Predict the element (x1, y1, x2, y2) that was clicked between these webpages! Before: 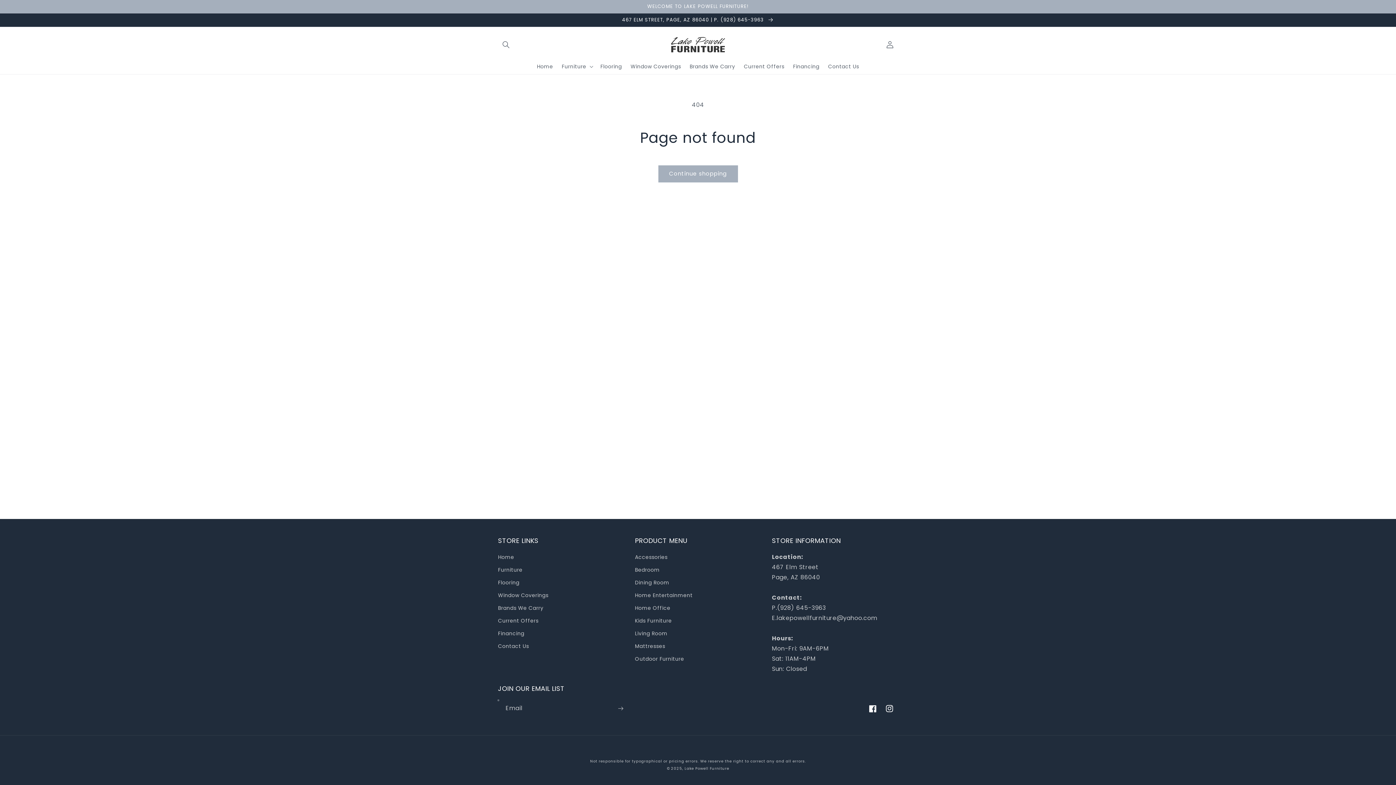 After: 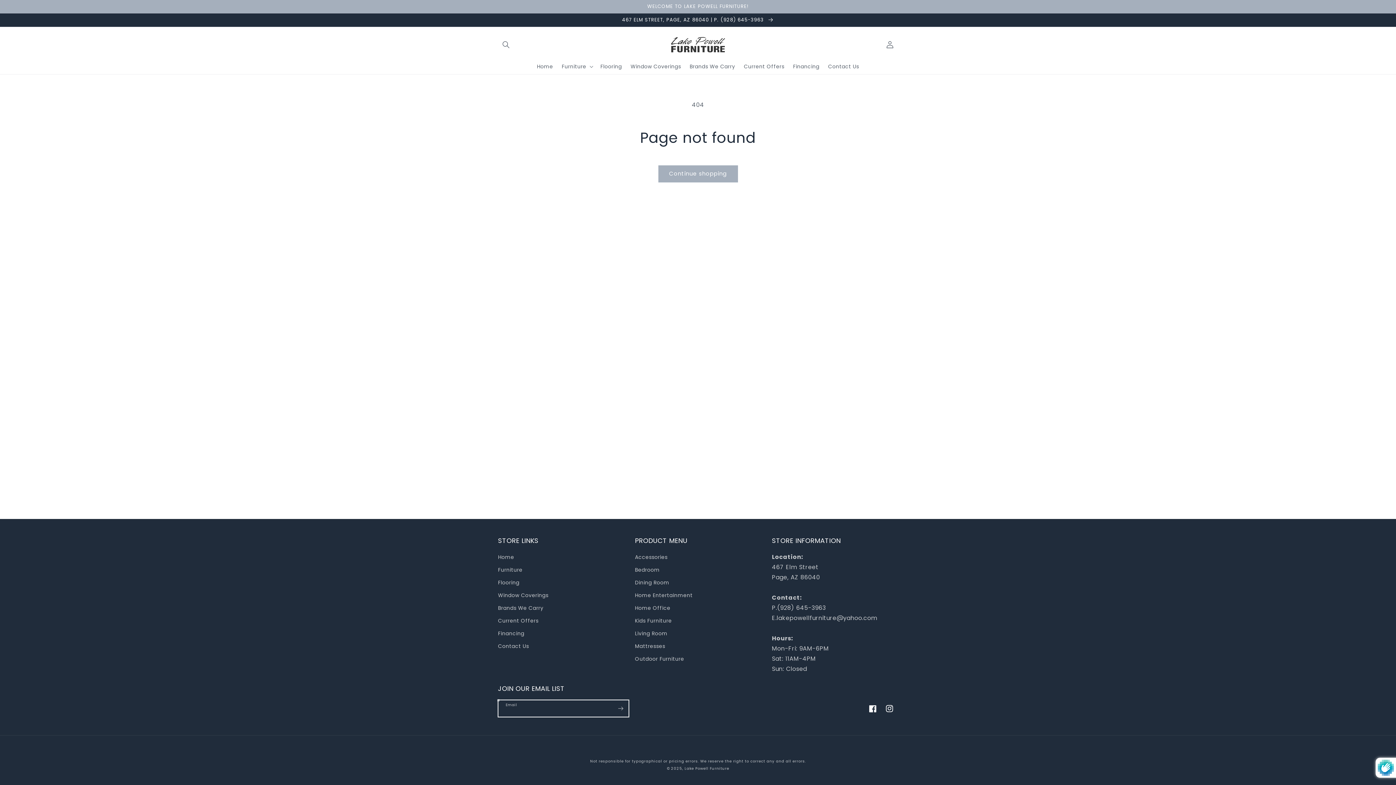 Action: label: Subscribe bbox: (612, 700, 628, 717)